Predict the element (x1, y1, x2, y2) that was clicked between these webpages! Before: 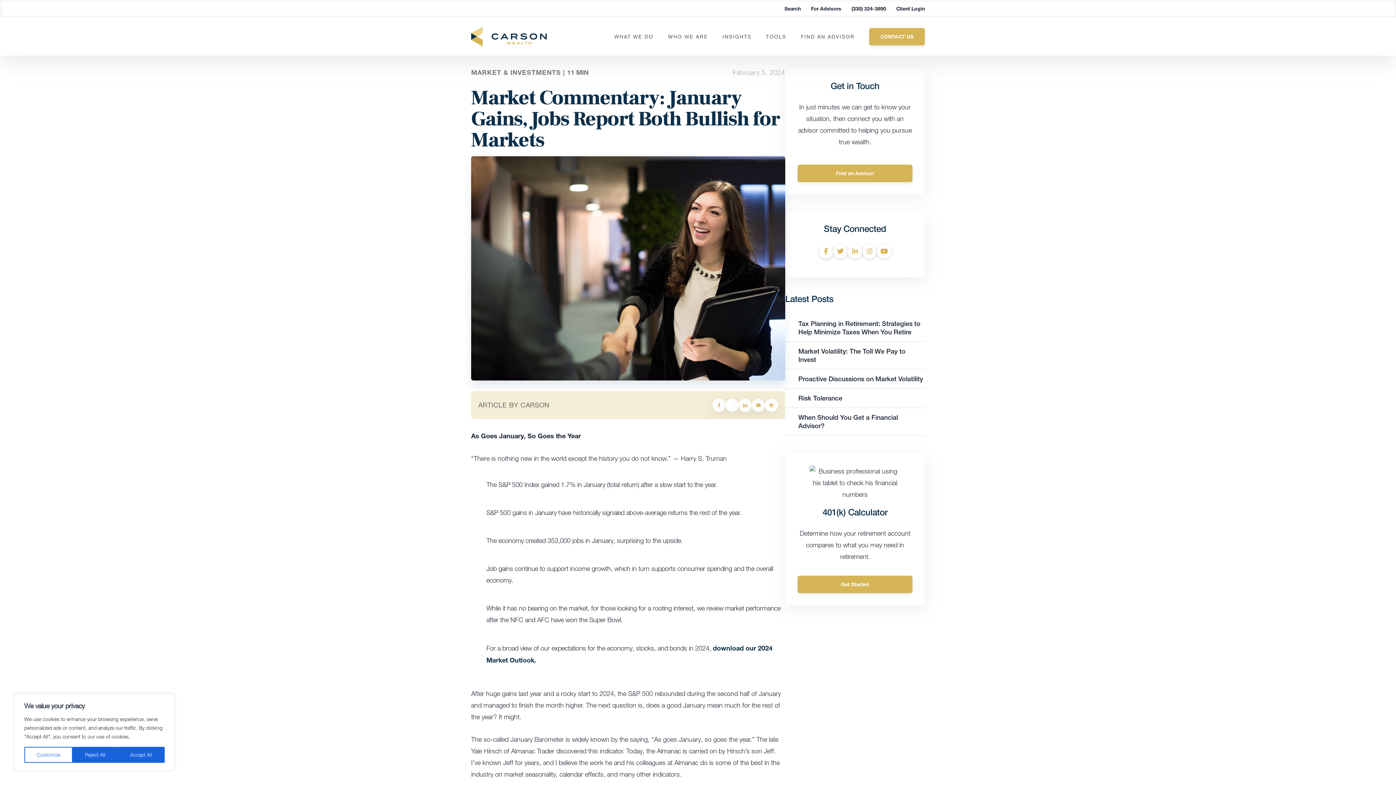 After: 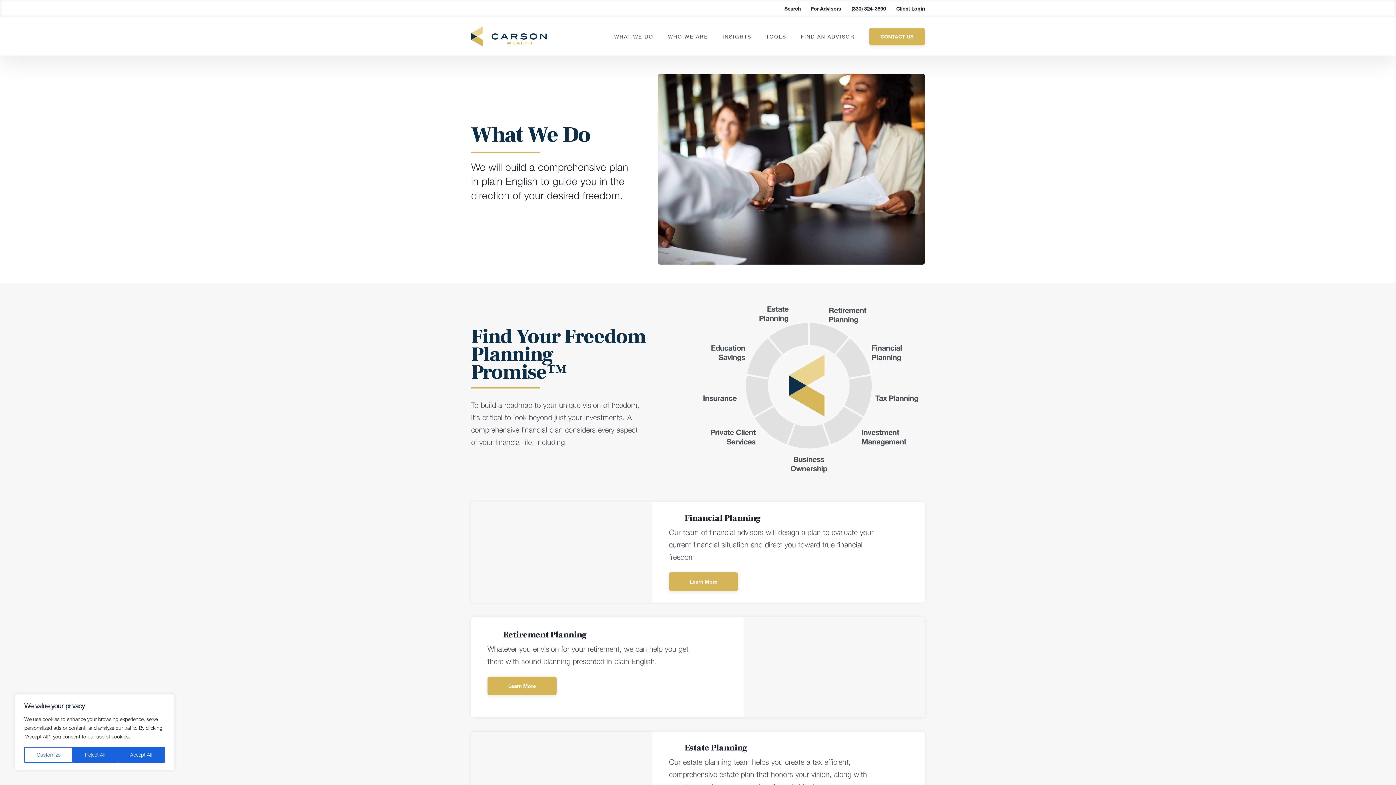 Action: bbox: (614, 33, 653, 39) label: WHAT WE DO